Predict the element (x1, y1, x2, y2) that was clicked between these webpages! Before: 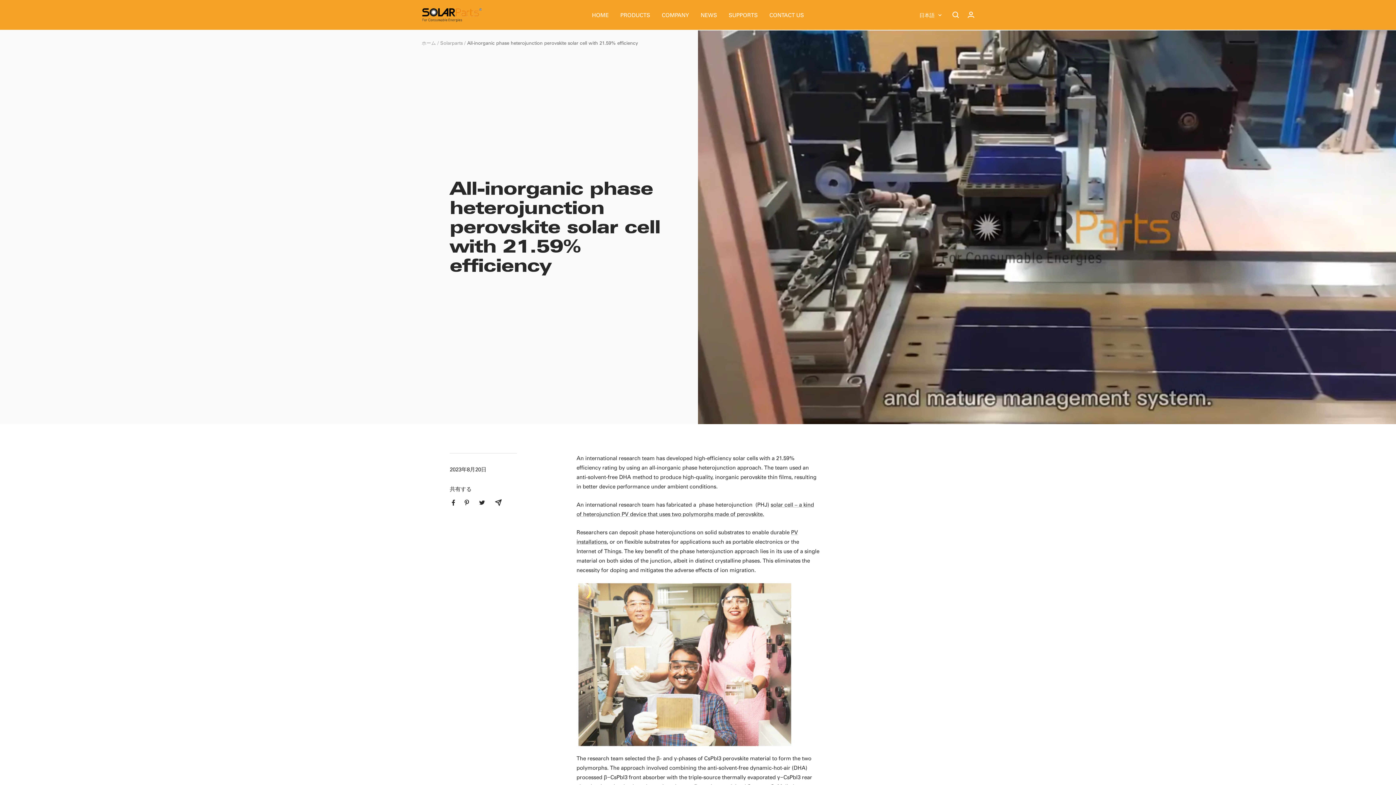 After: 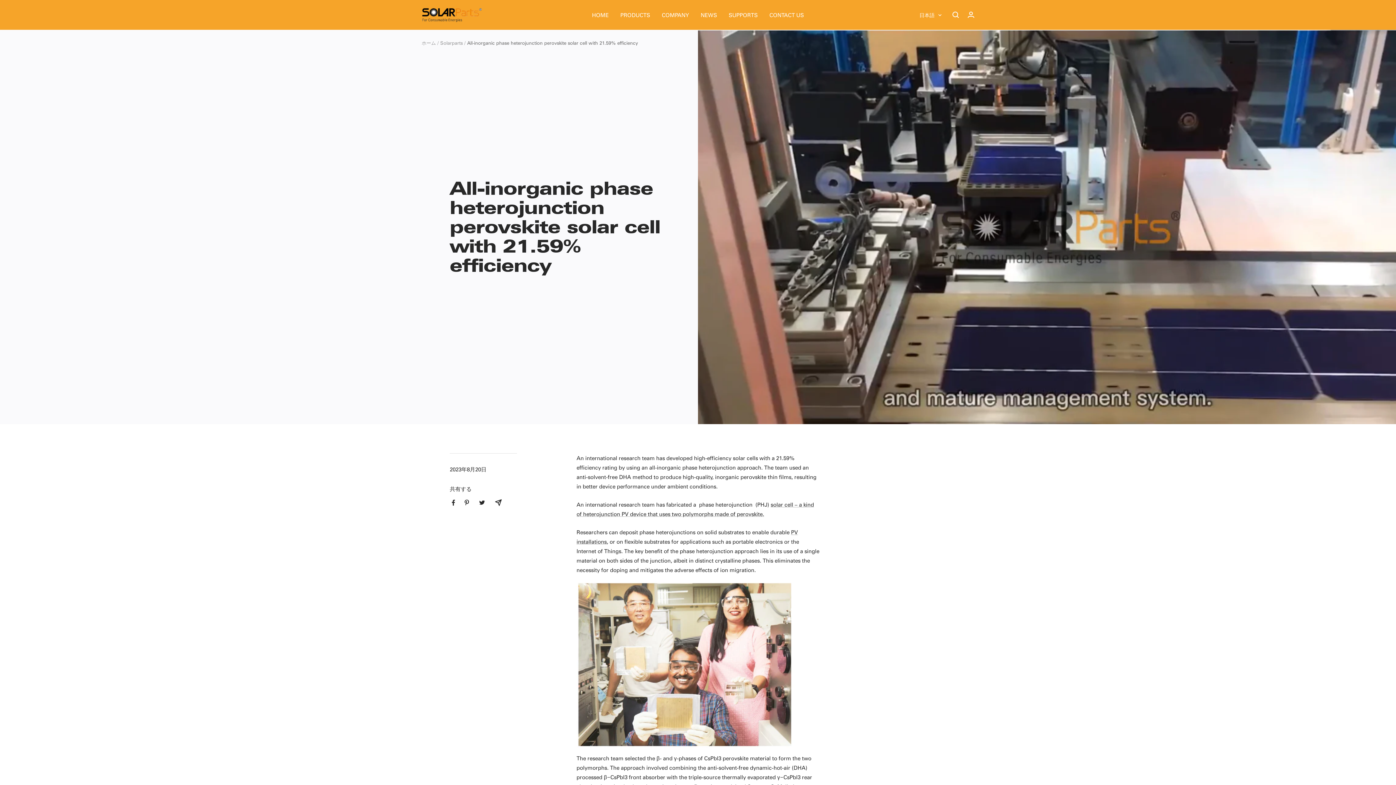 Action: bbox: (452, 499, 455, 506) label: Facebookで共有する